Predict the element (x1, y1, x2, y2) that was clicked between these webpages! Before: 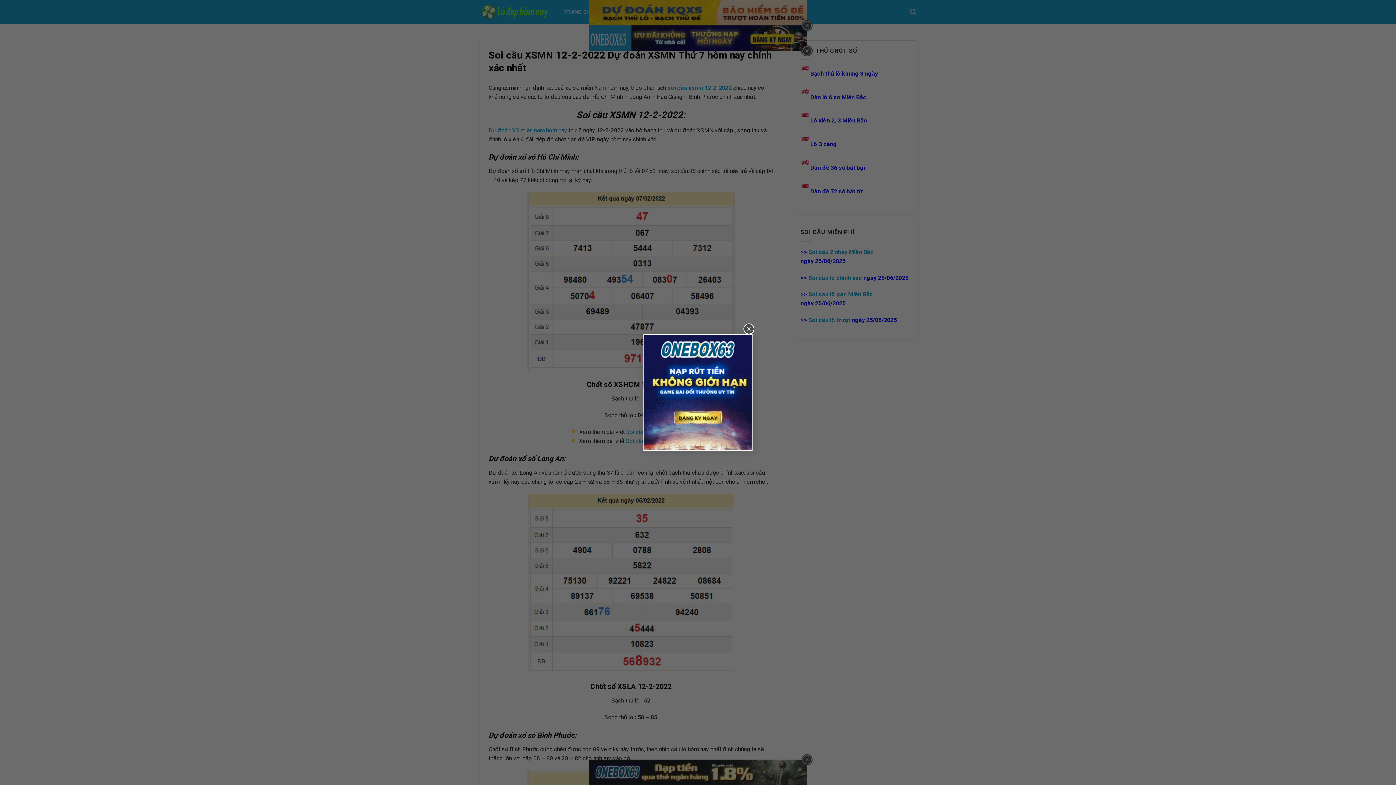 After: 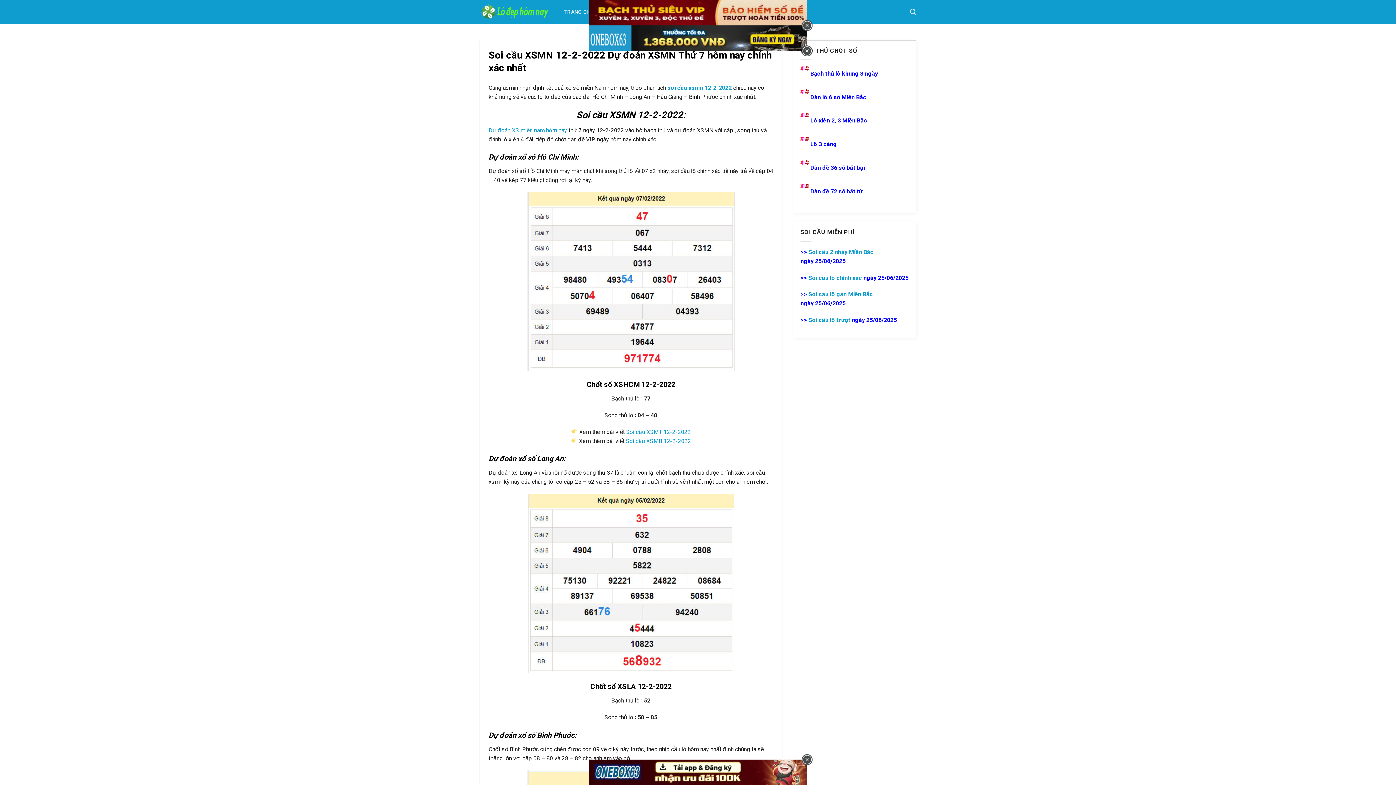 Action: label: × bbox: (743, 323, 754, 334)